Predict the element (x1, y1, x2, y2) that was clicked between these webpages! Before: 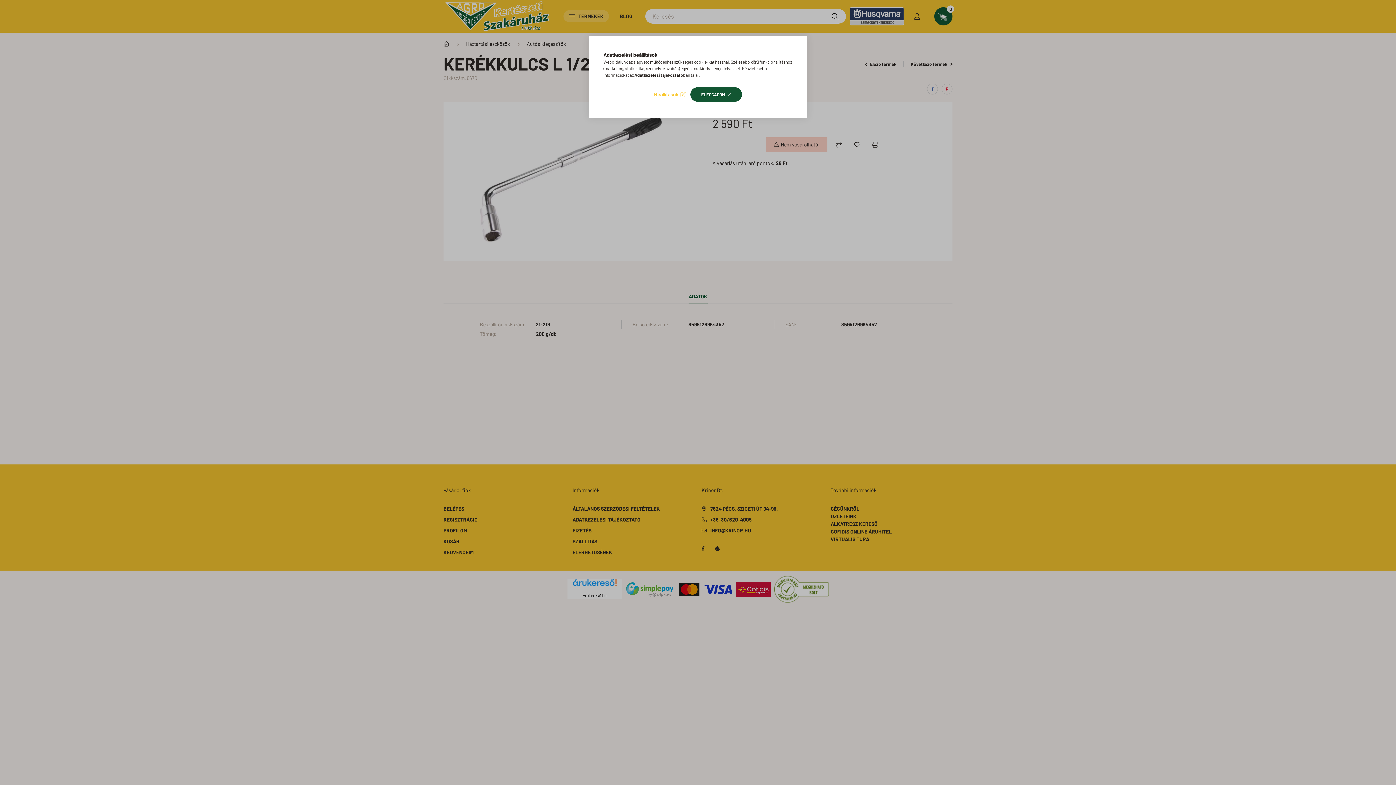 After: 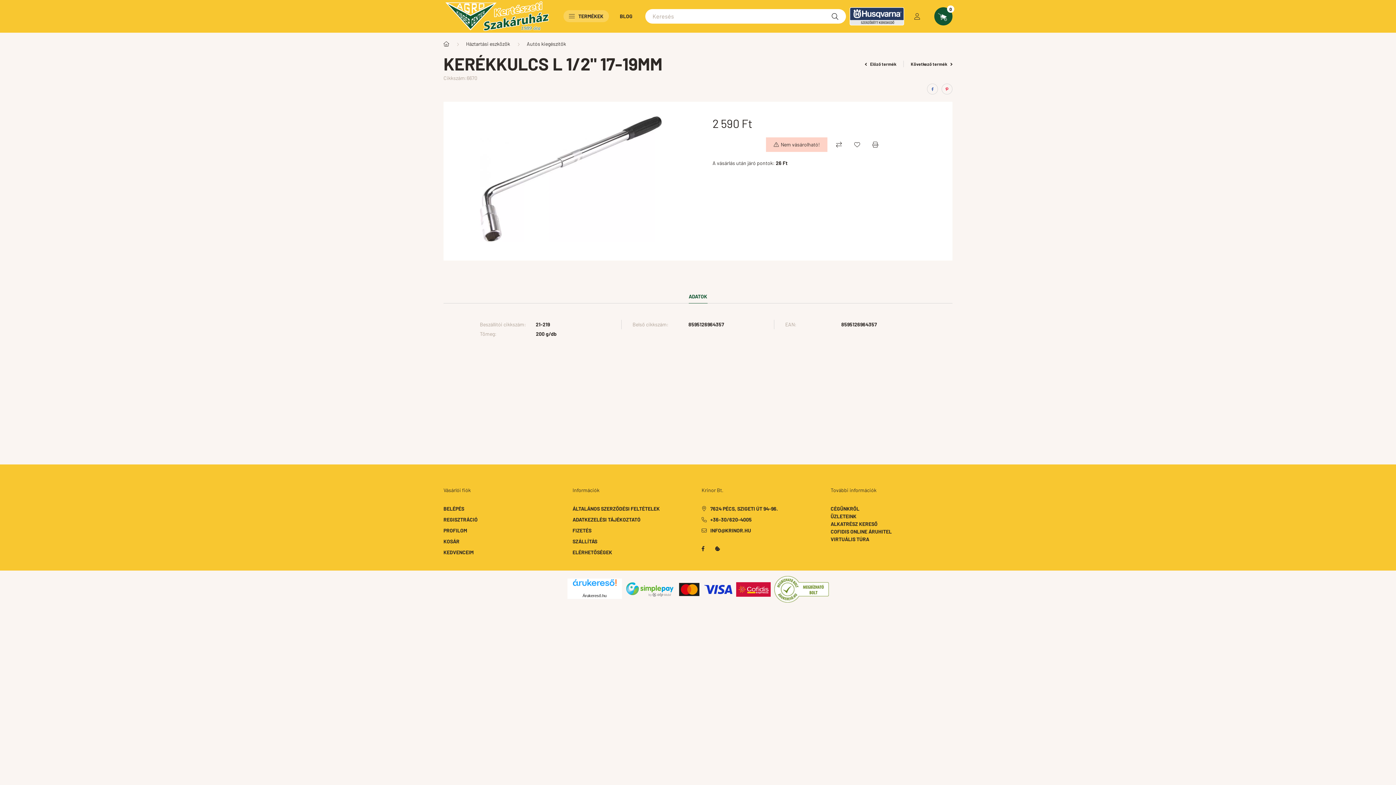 Action: label: ELFOGADOM bbox: (690, 87, 742, 101)